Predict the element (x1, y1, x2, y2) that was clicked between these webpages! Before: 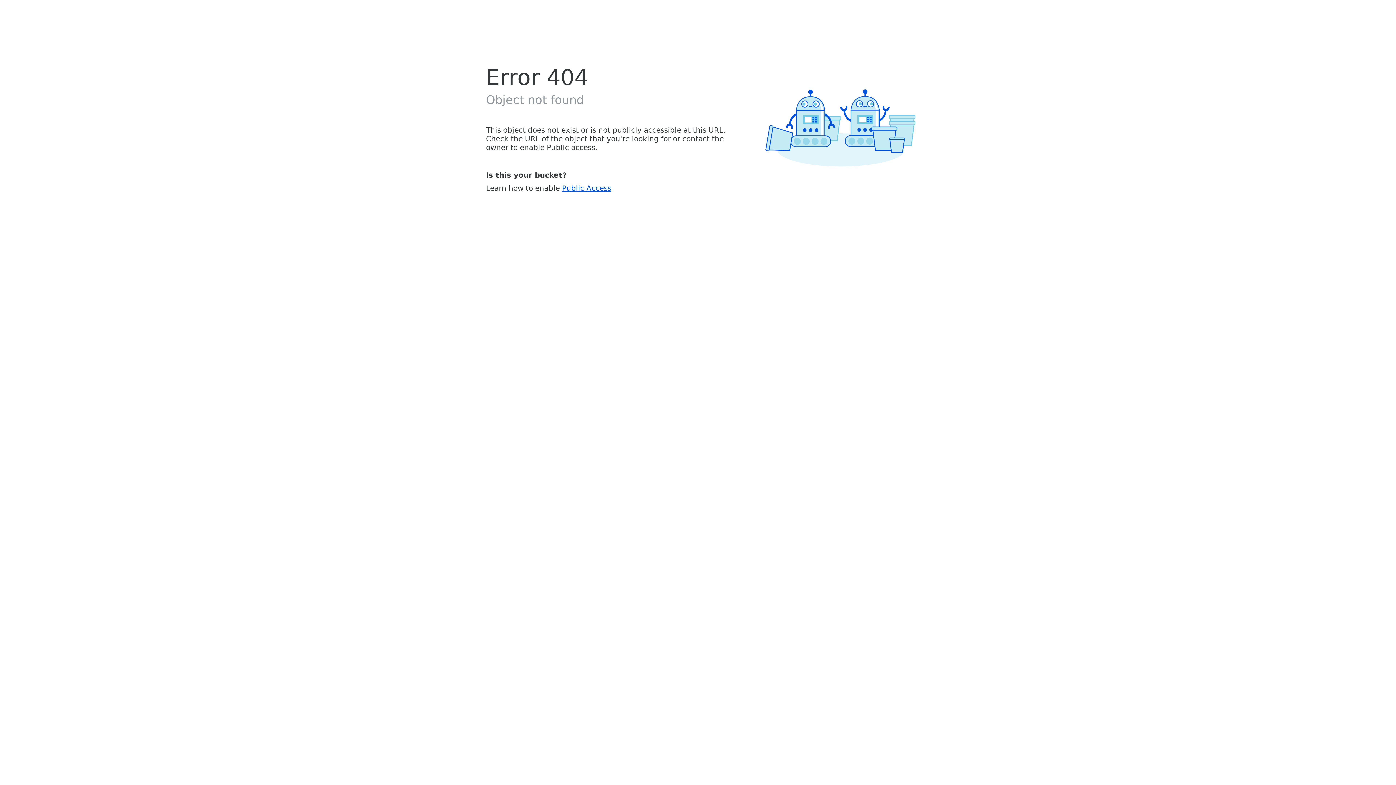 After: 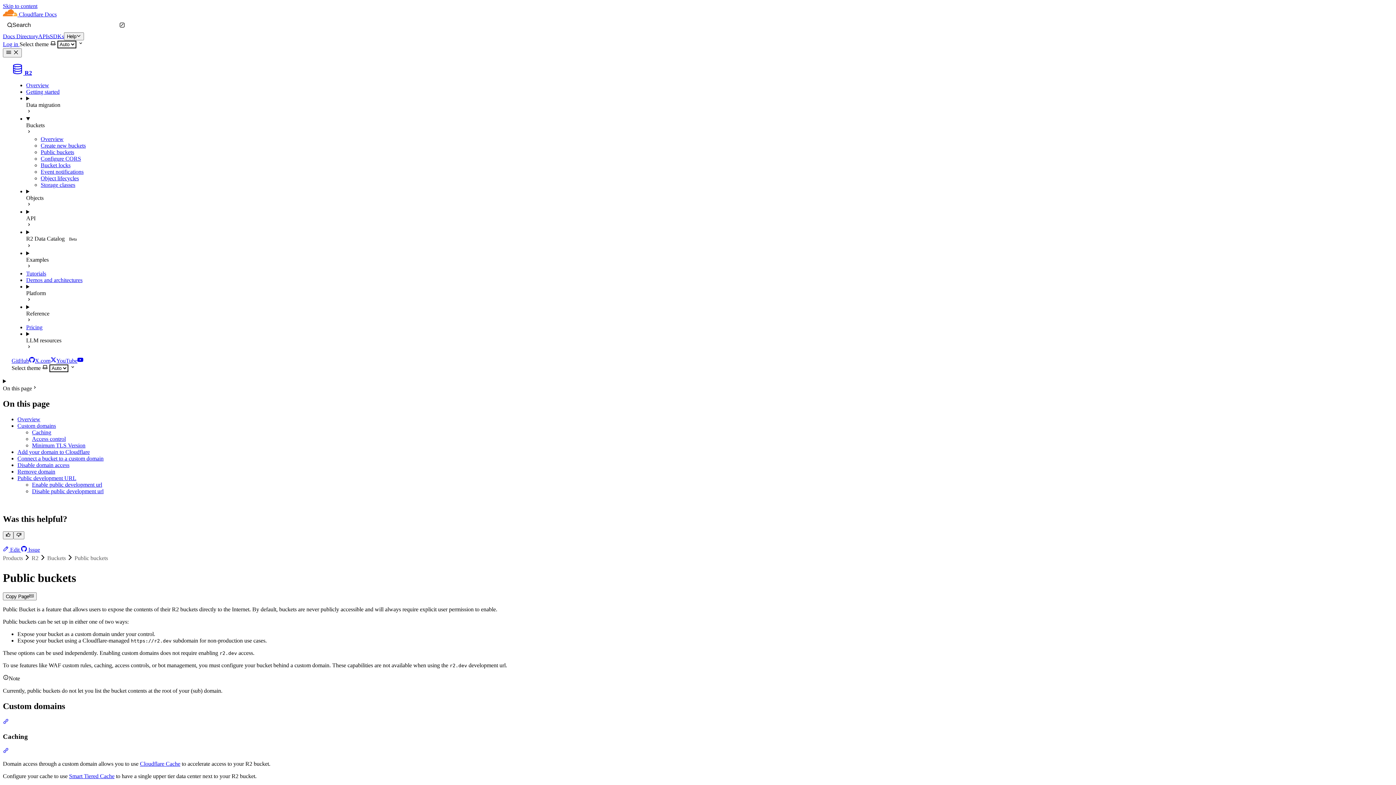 Action: bbox: (562, 183, 611, 192) label: Public Access